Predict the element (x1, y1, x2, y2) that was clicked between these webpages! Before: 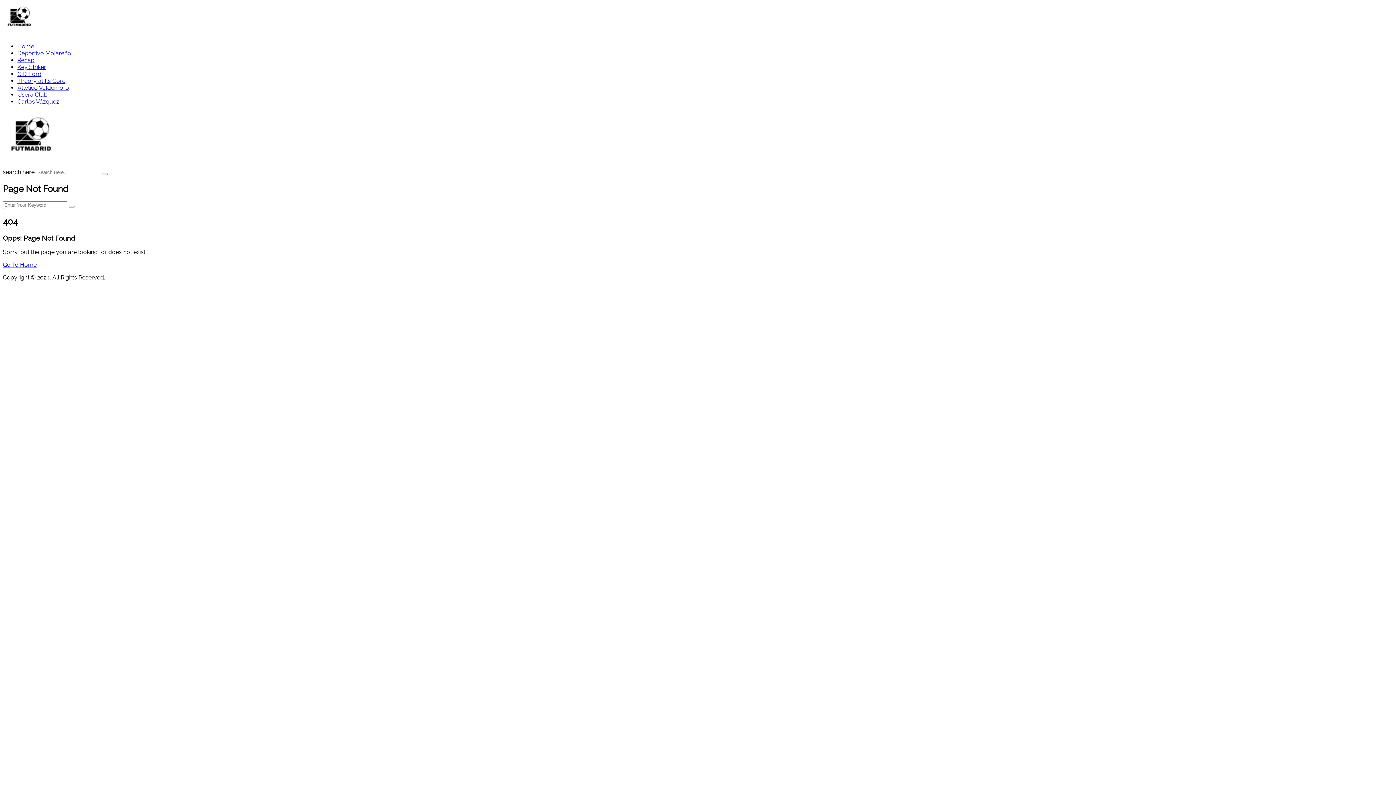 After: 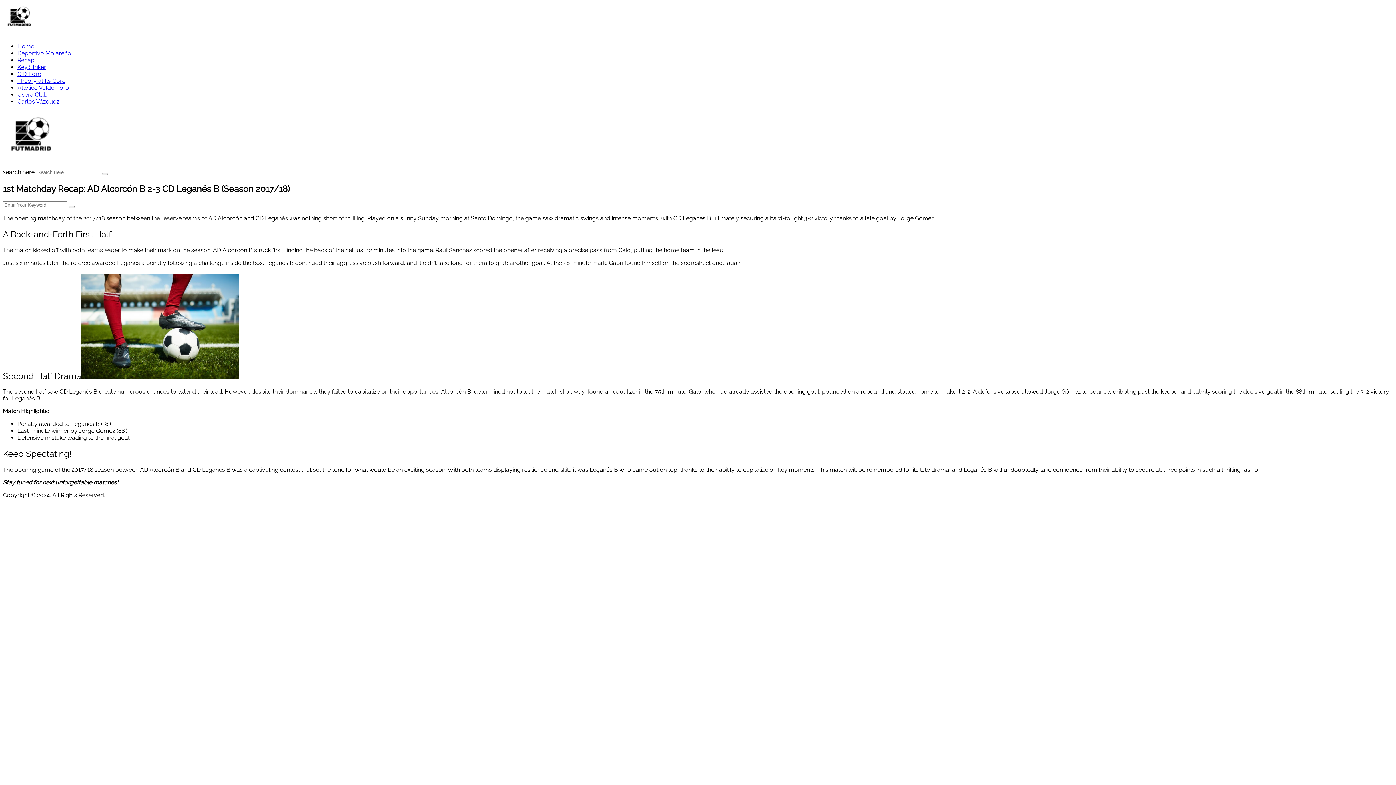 Action: bbox: (17, 56, 34, 63) label: Recap